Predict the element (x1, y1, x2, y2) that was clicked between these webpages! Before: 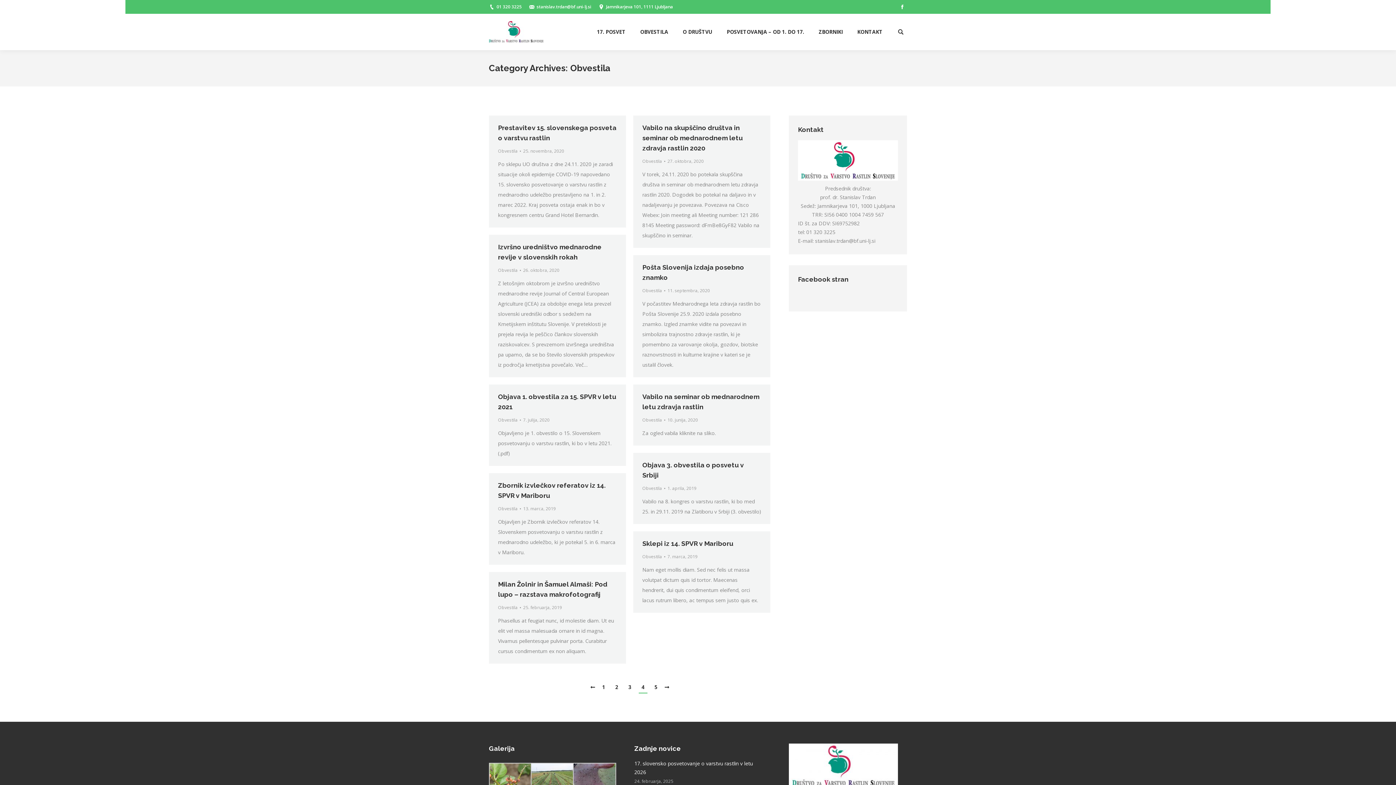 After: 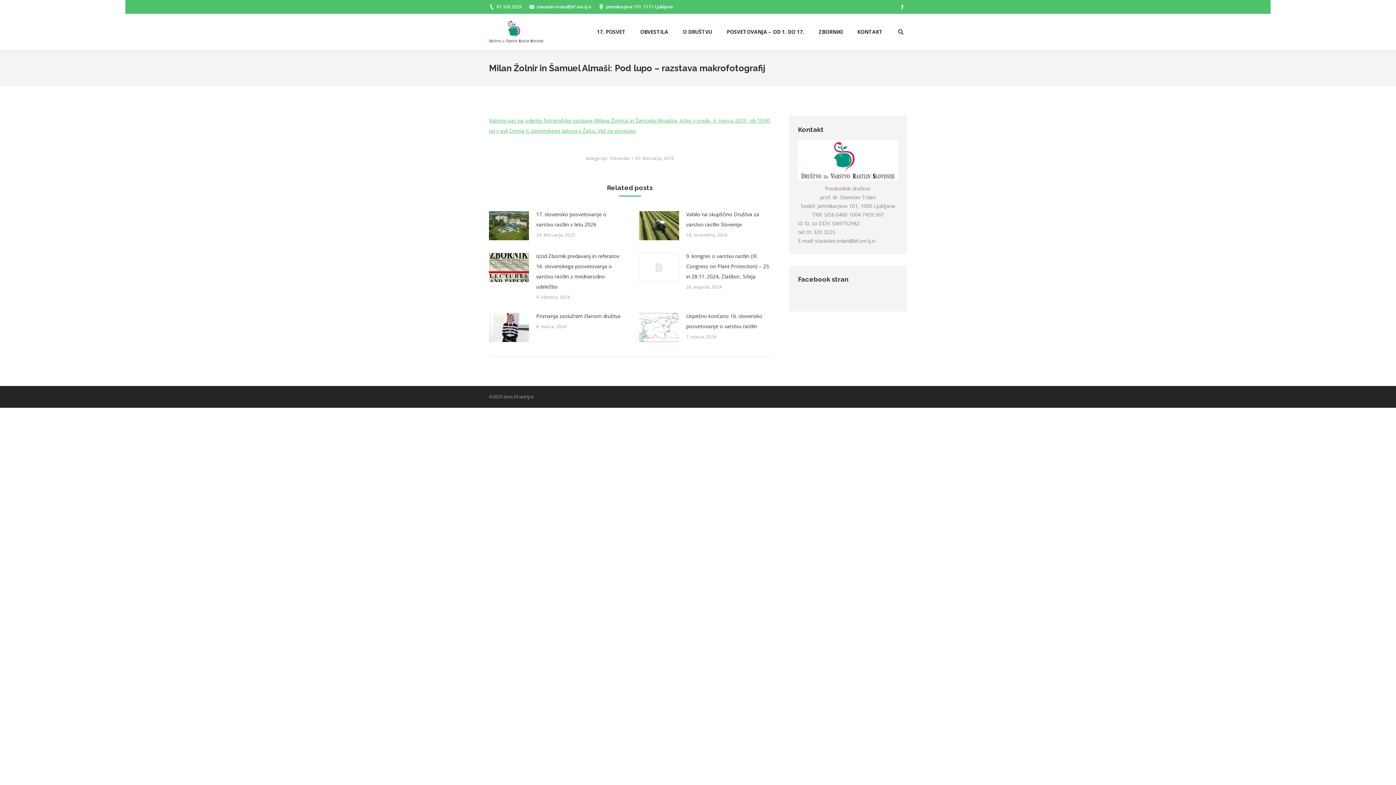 Action: bbox: (498, 579, 617, 600) label: Milan Žolnir in Šamuel Almaši: Pod lupo – razstava makrofotografij